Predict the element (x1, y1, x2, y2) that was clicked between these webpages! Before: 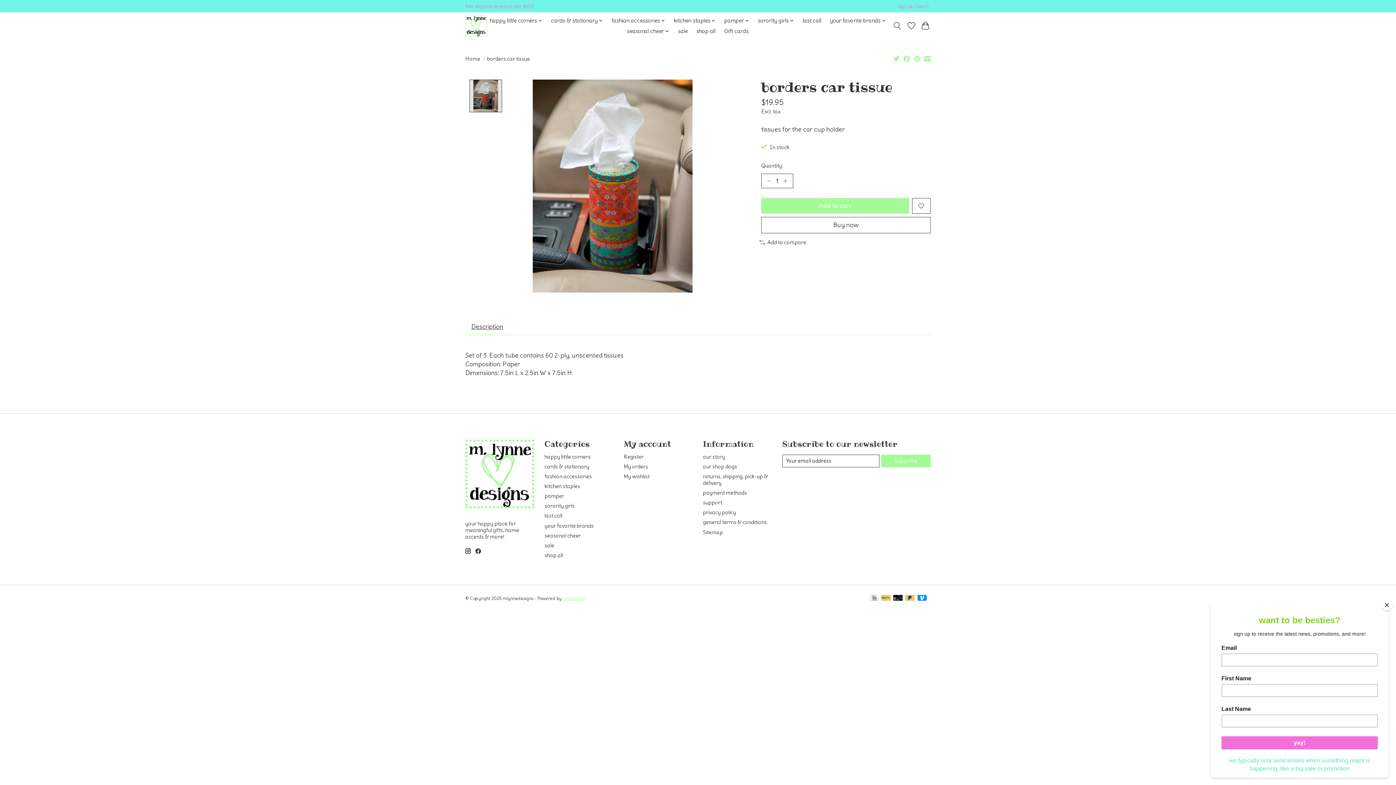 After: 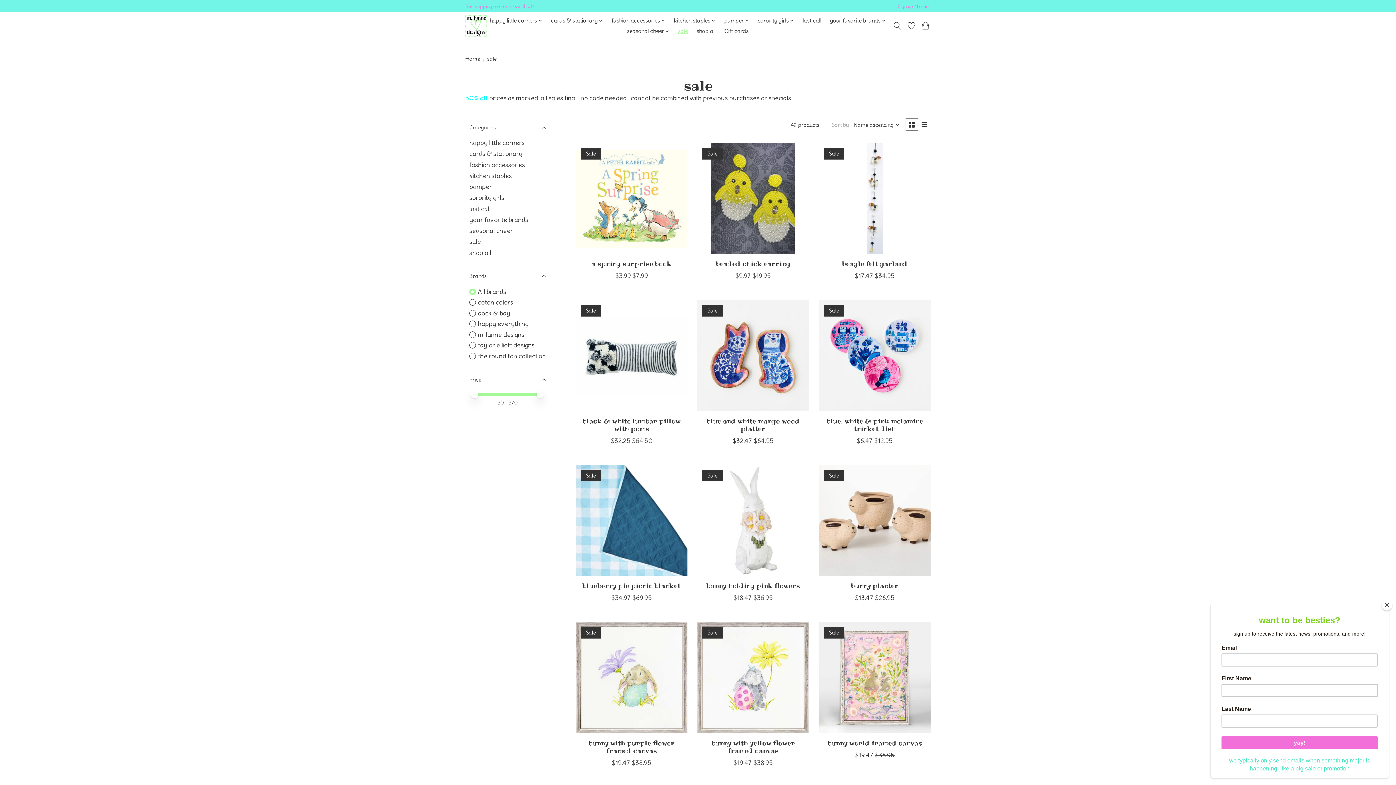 Action: bbox: (675, 25, 690, 36) label: sale